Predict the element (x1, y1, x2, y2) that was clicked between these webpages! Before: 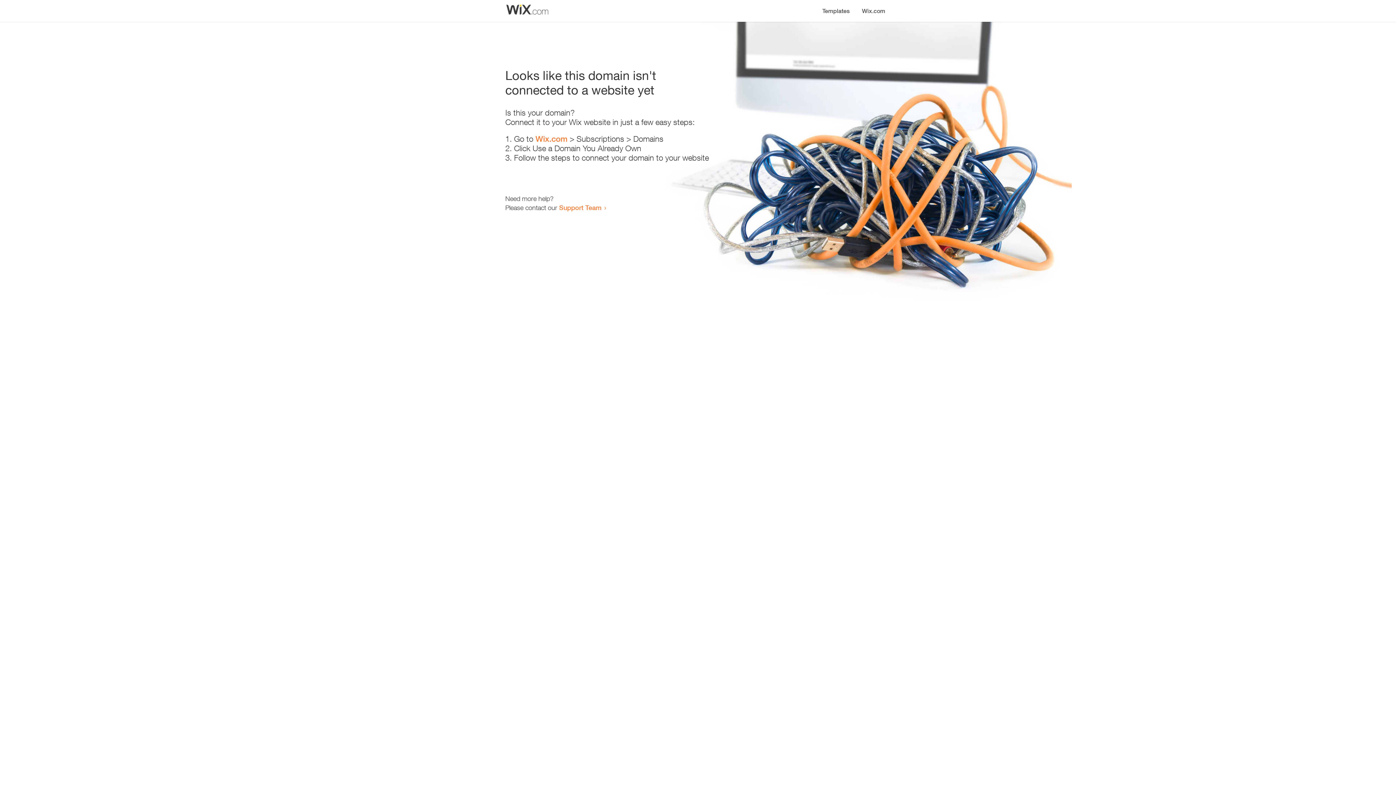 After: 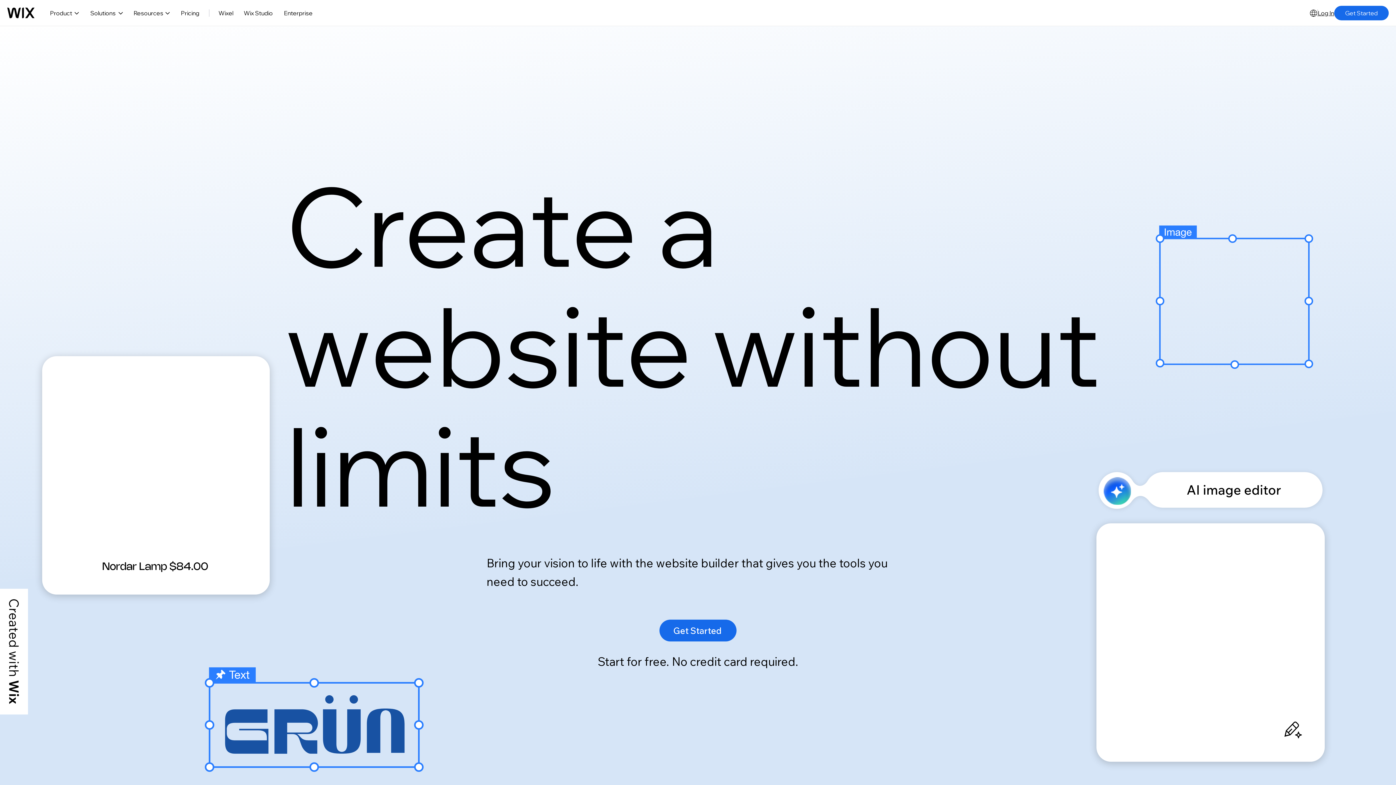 Action: label: Wix.com bbox: (535, 134, 567, 143)